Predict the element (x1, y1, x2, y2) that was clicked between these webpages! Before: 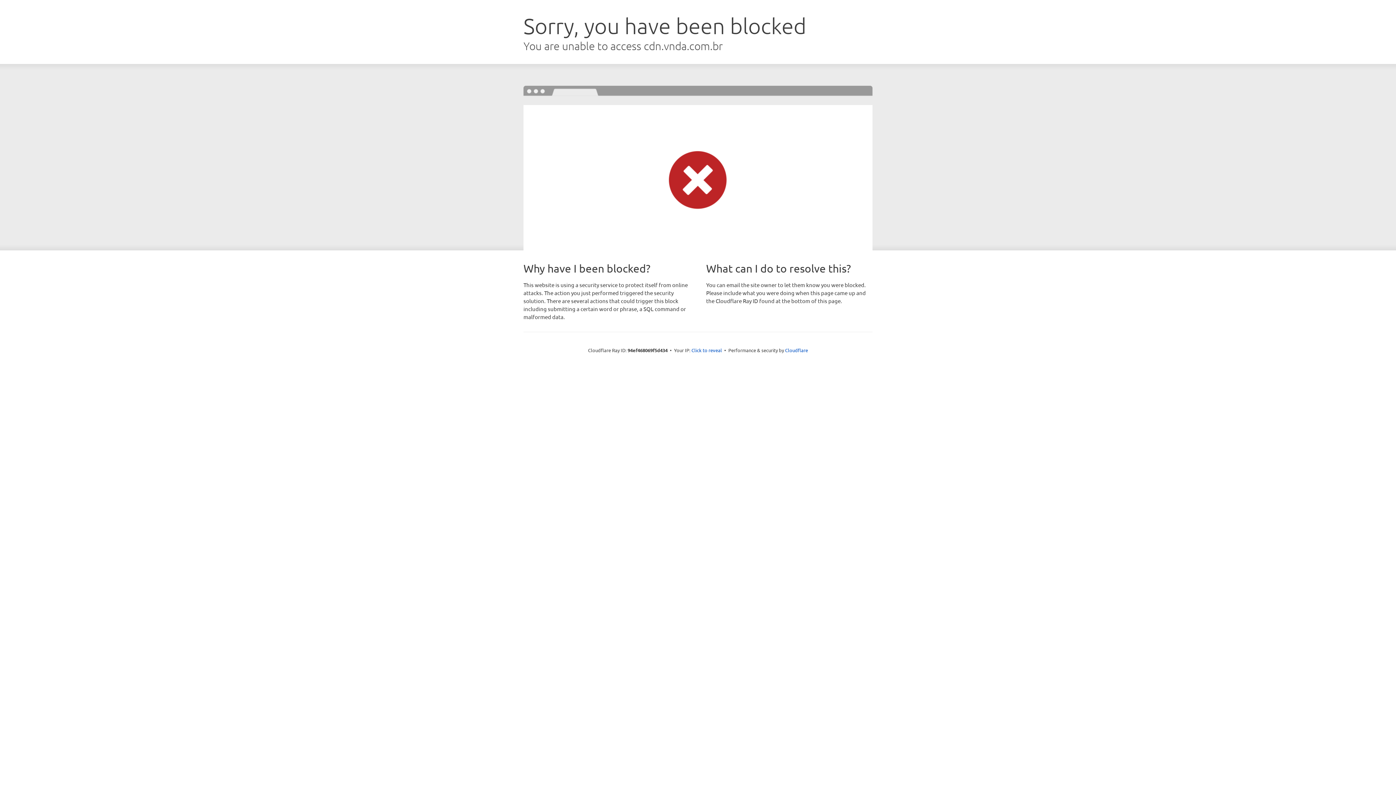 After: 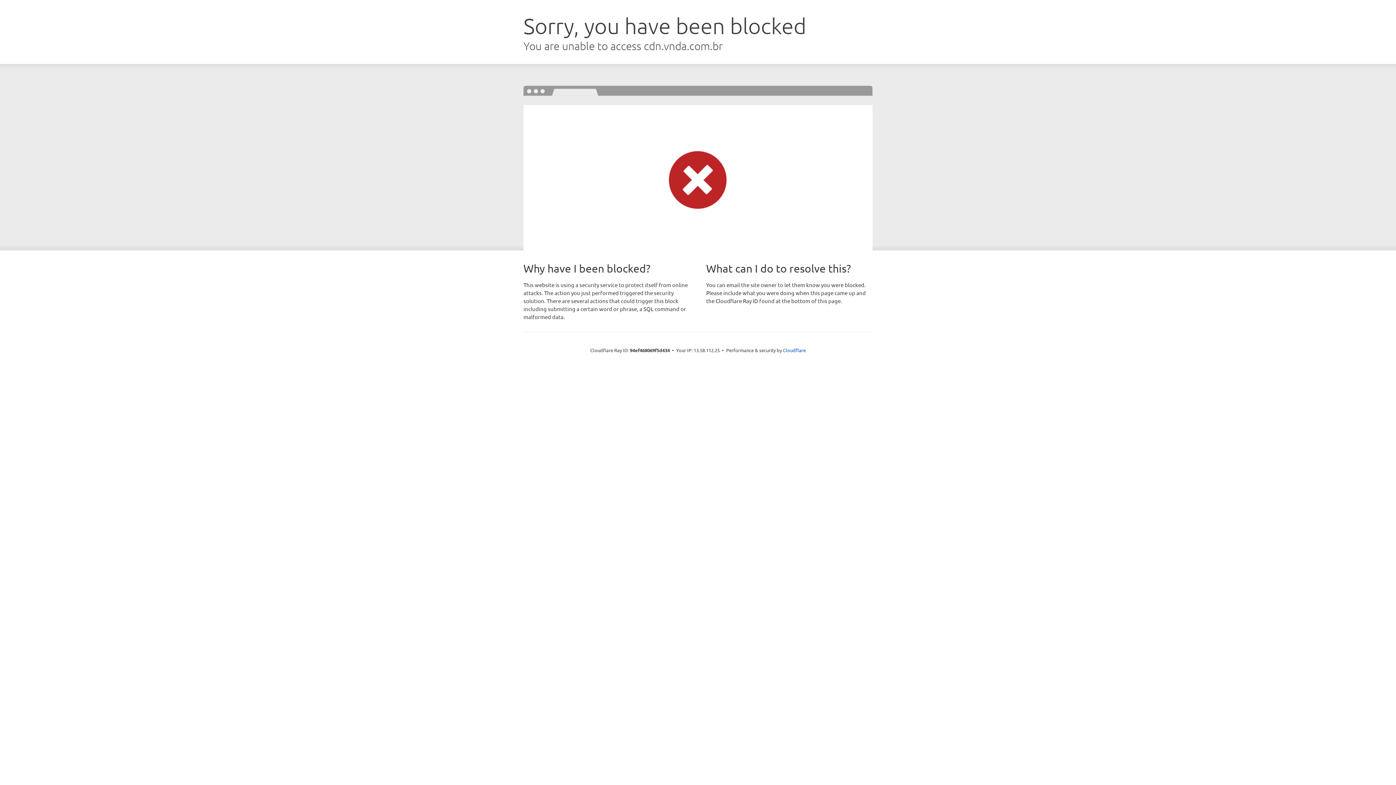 Action: bbox: (691, 346, 722, 353) label: Click to reveal